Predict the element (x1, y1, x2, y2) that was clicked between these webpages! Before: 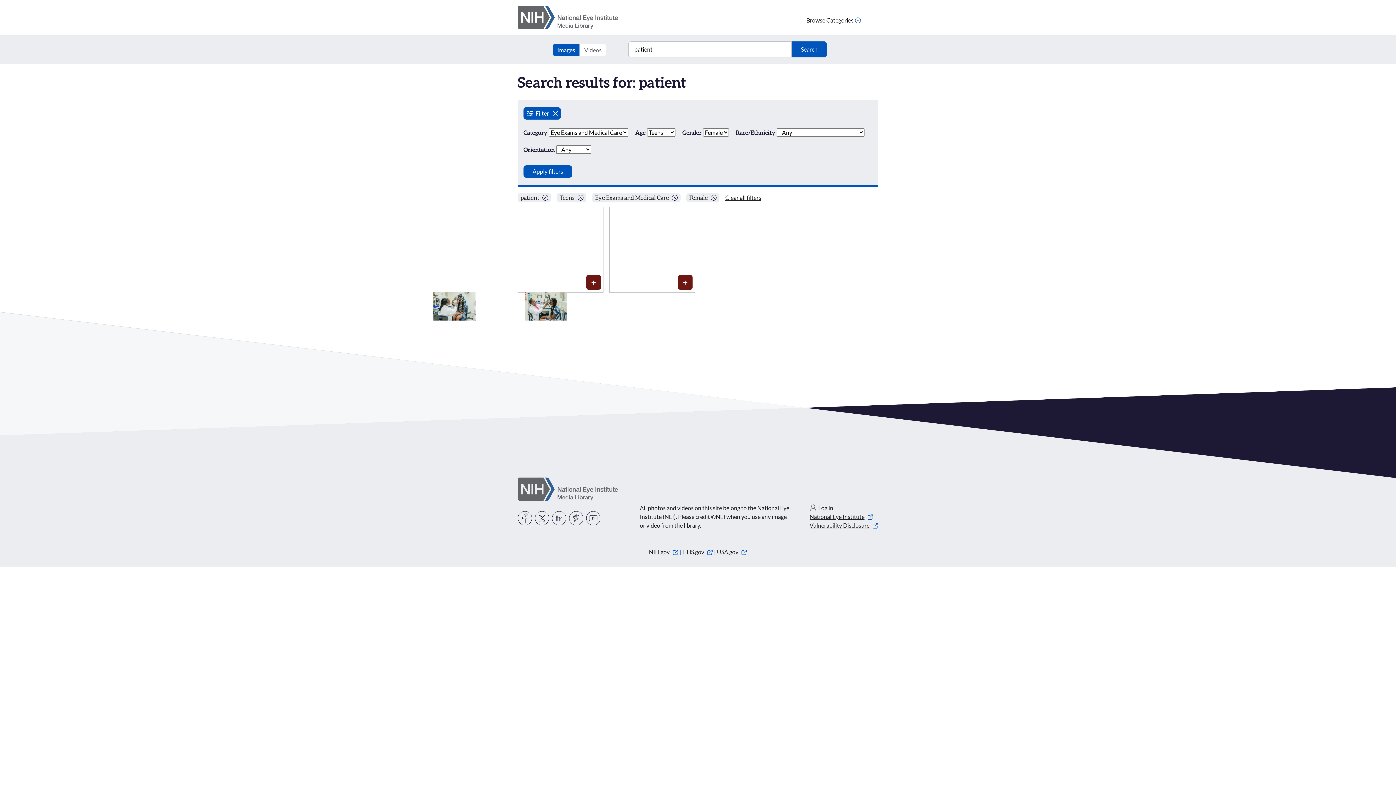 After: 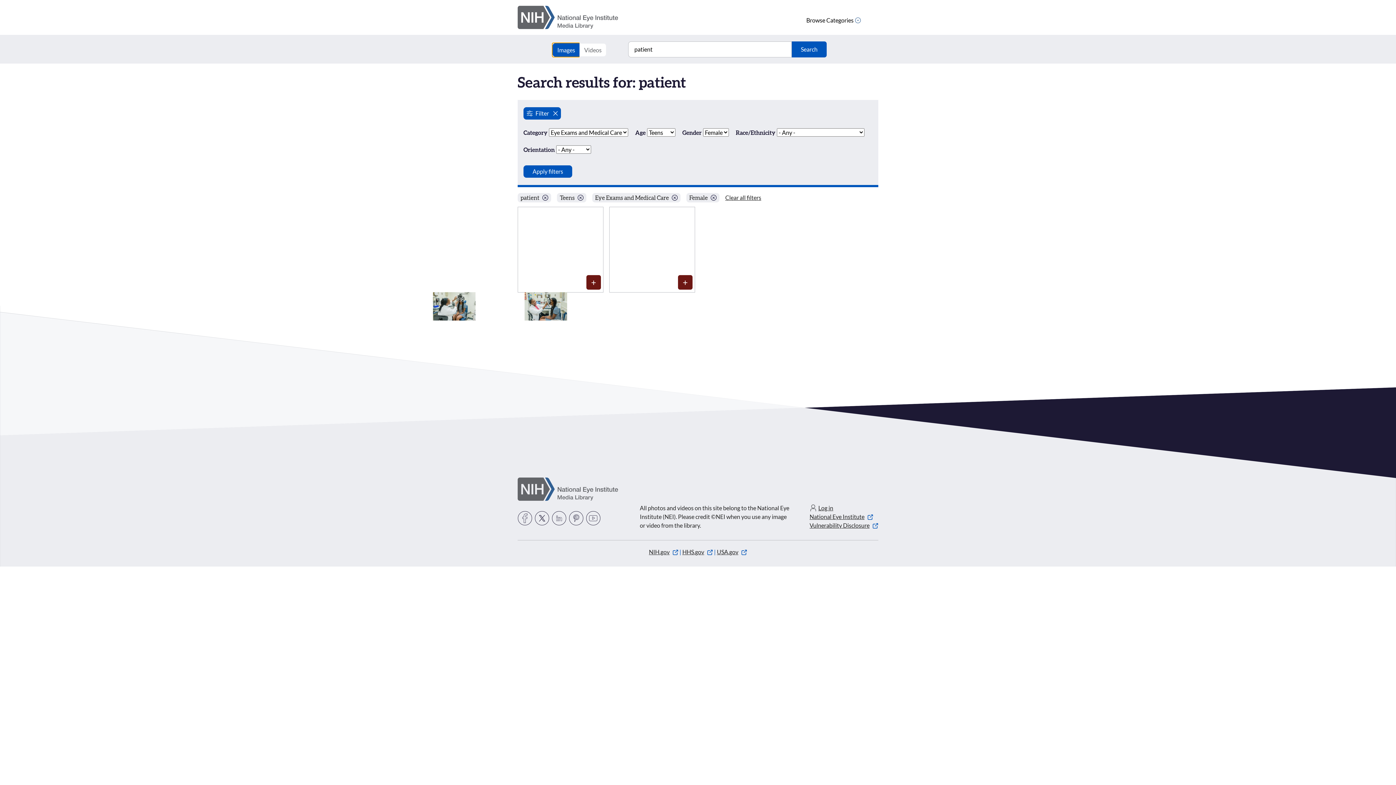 Action: label: Images bbox: (552, 43, 579, 56)